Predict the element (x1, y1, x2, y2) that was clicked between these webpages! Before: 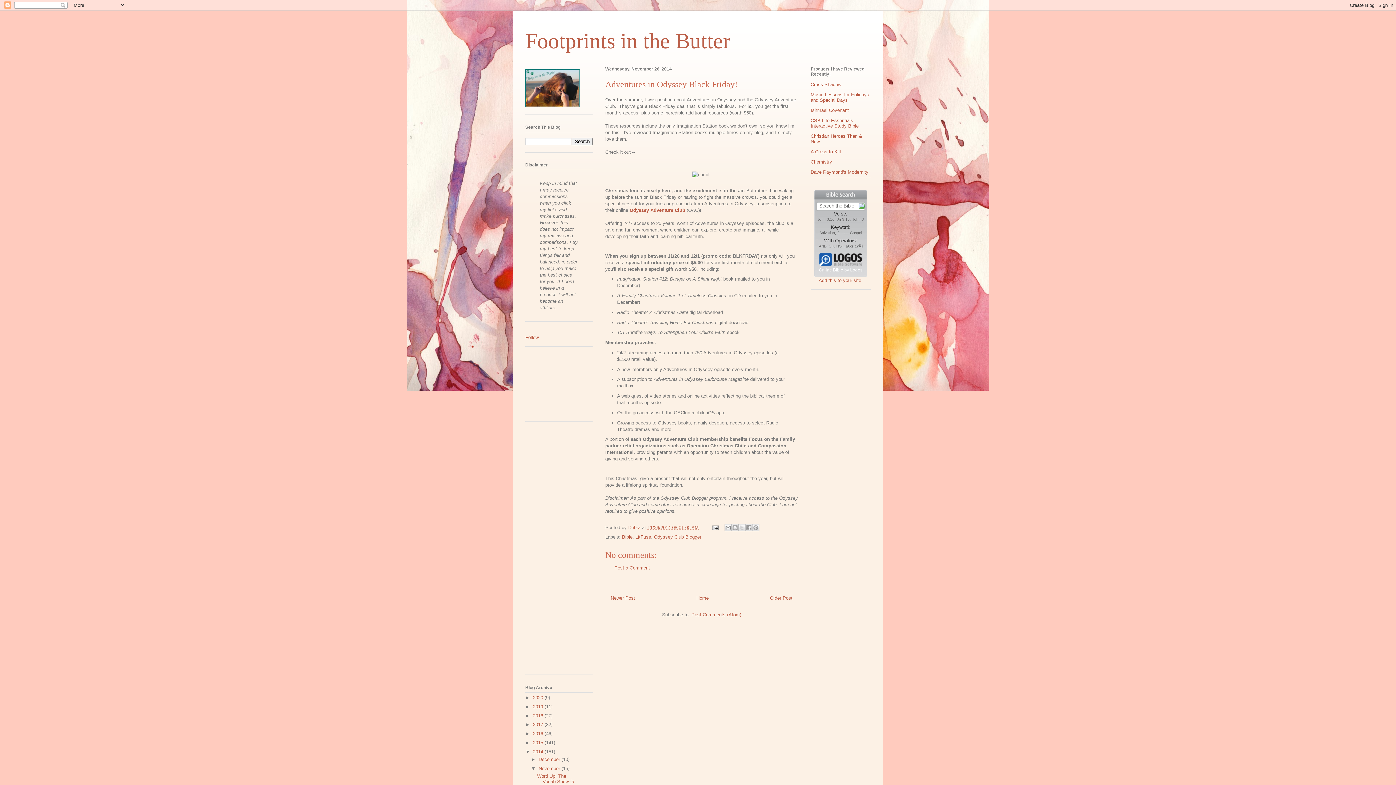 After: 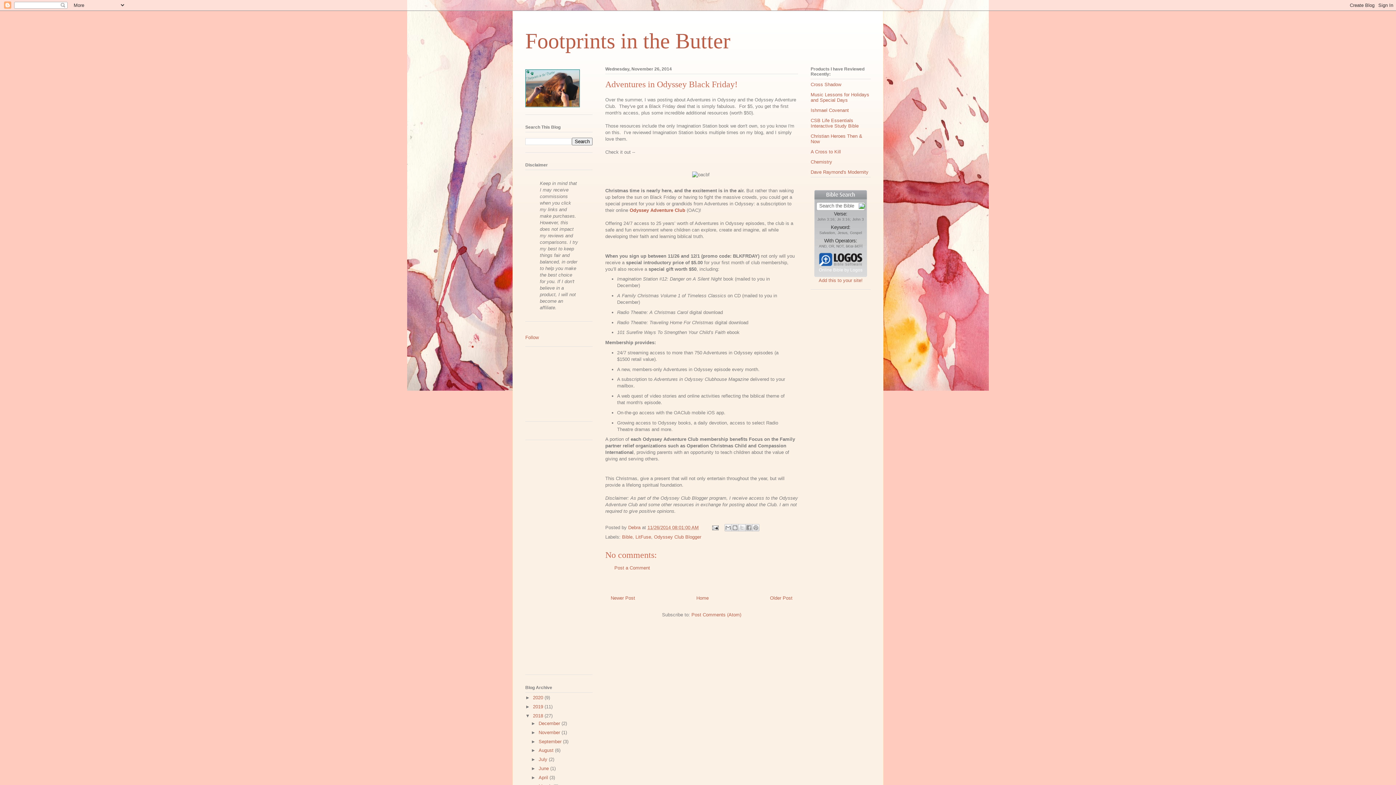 Action: bbox: (525, 713, 533, 718) label: ►  